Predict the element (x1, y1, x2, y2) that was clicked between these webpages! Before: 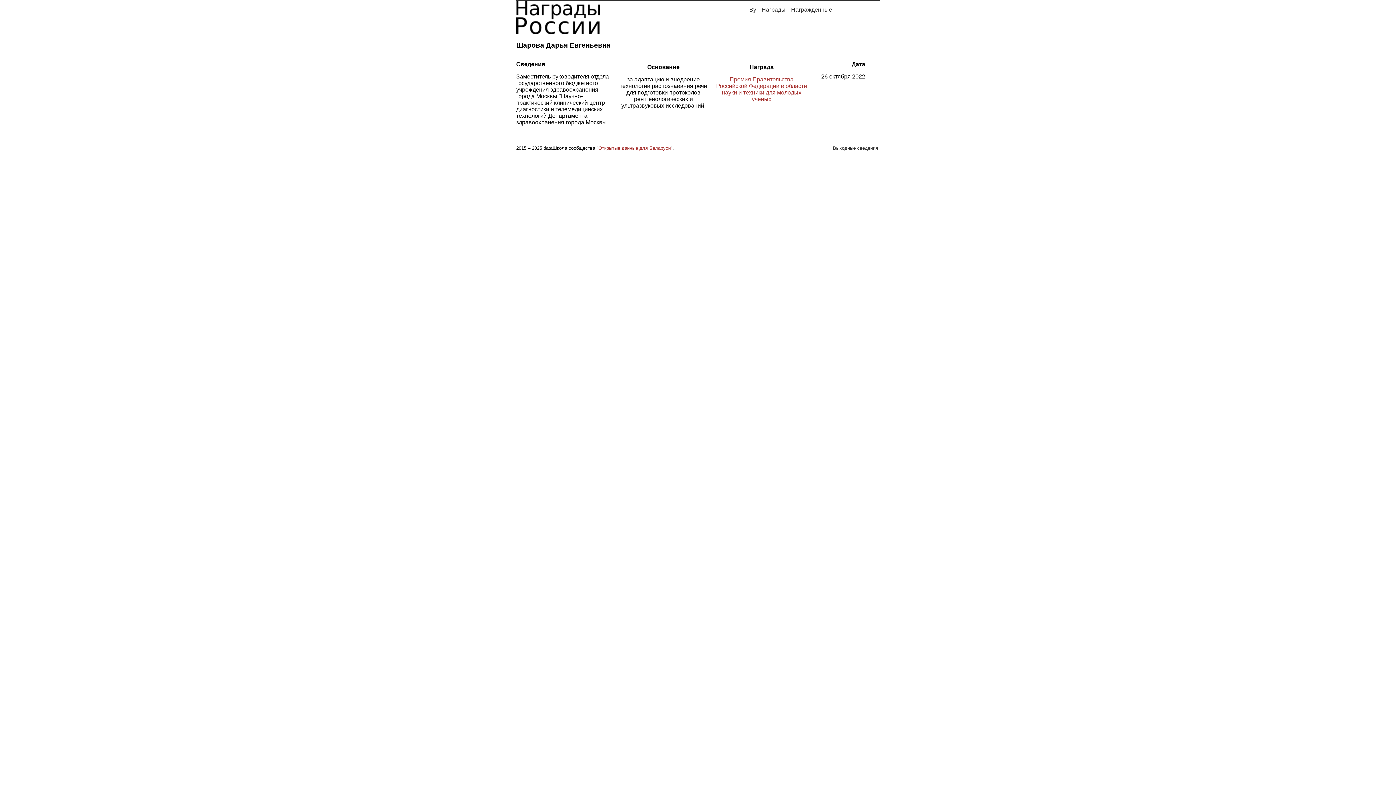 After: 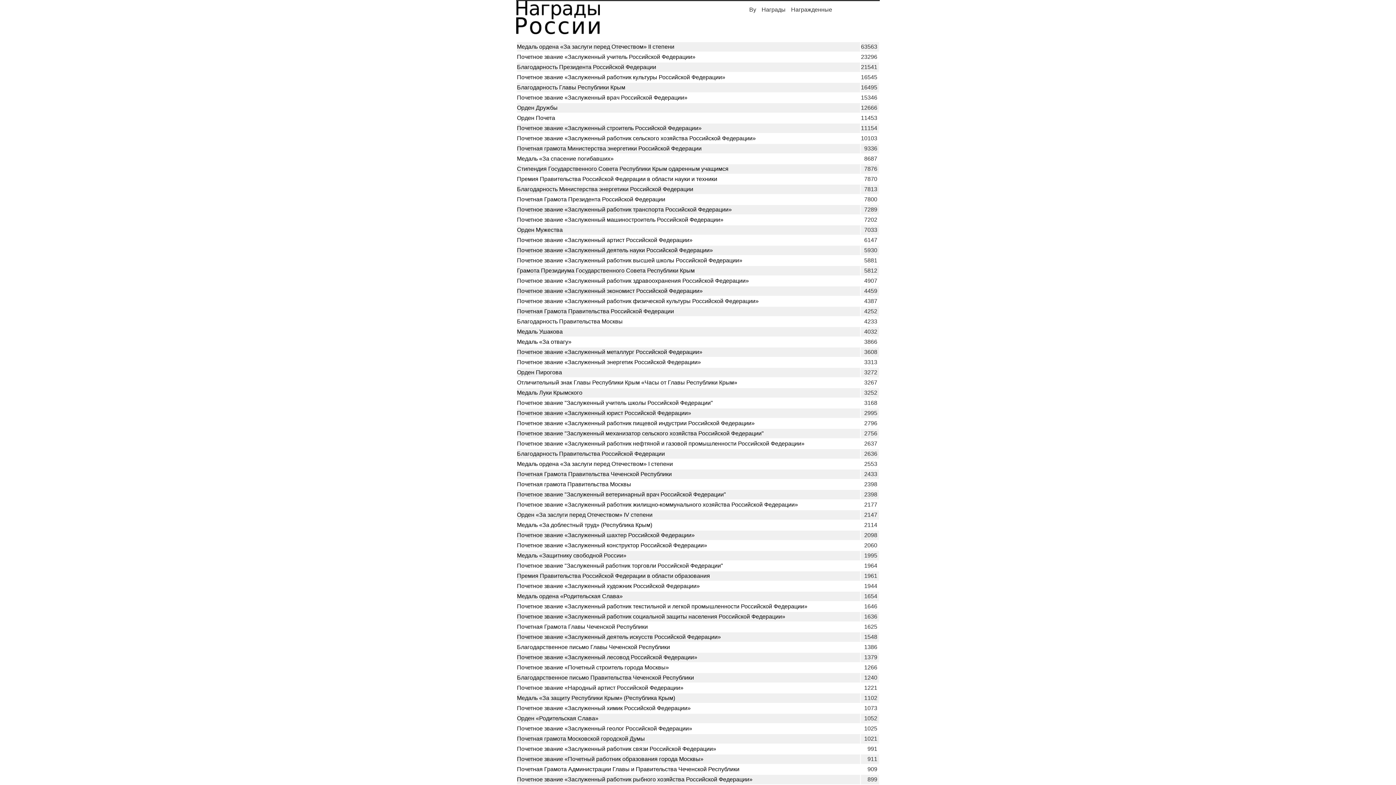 Action: bbox: (760, 4, 787, 14) label: Награды